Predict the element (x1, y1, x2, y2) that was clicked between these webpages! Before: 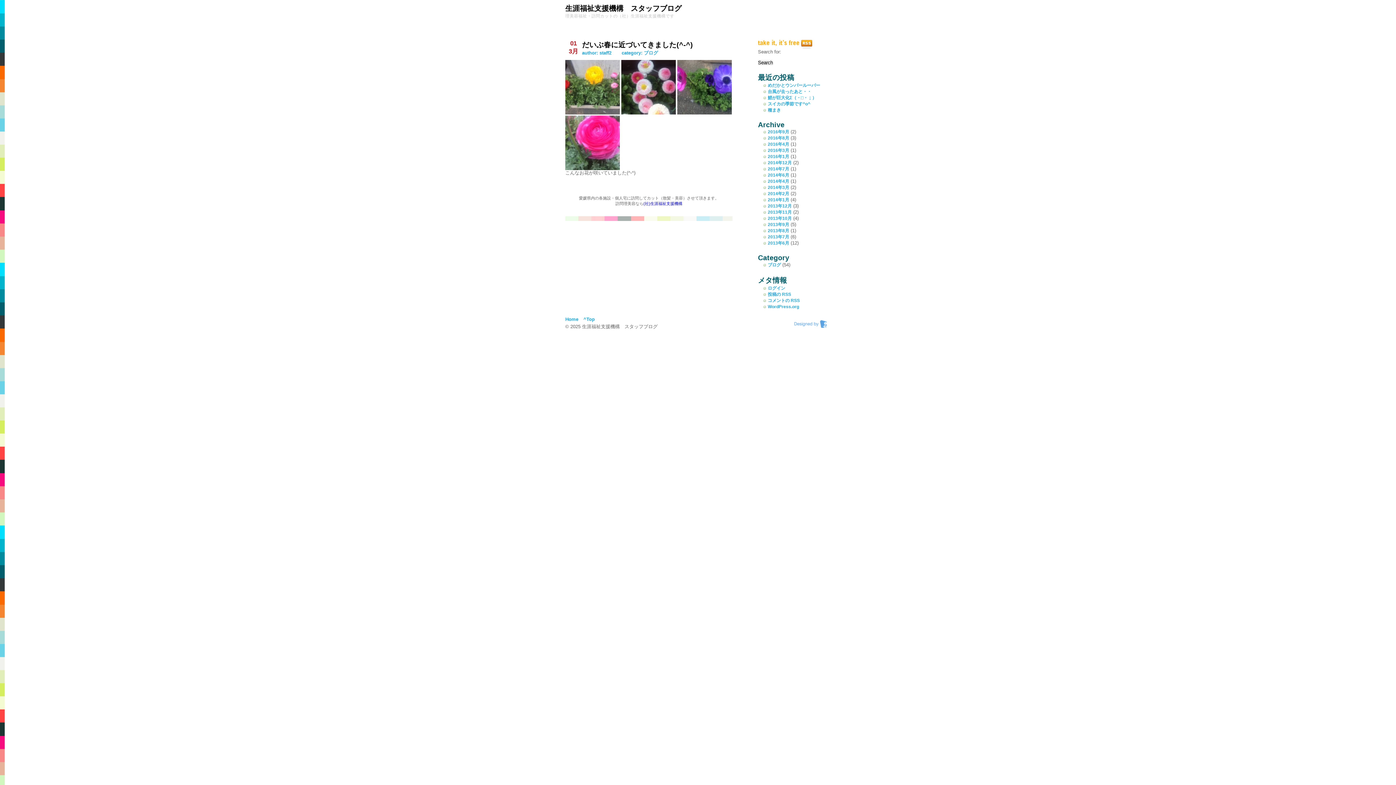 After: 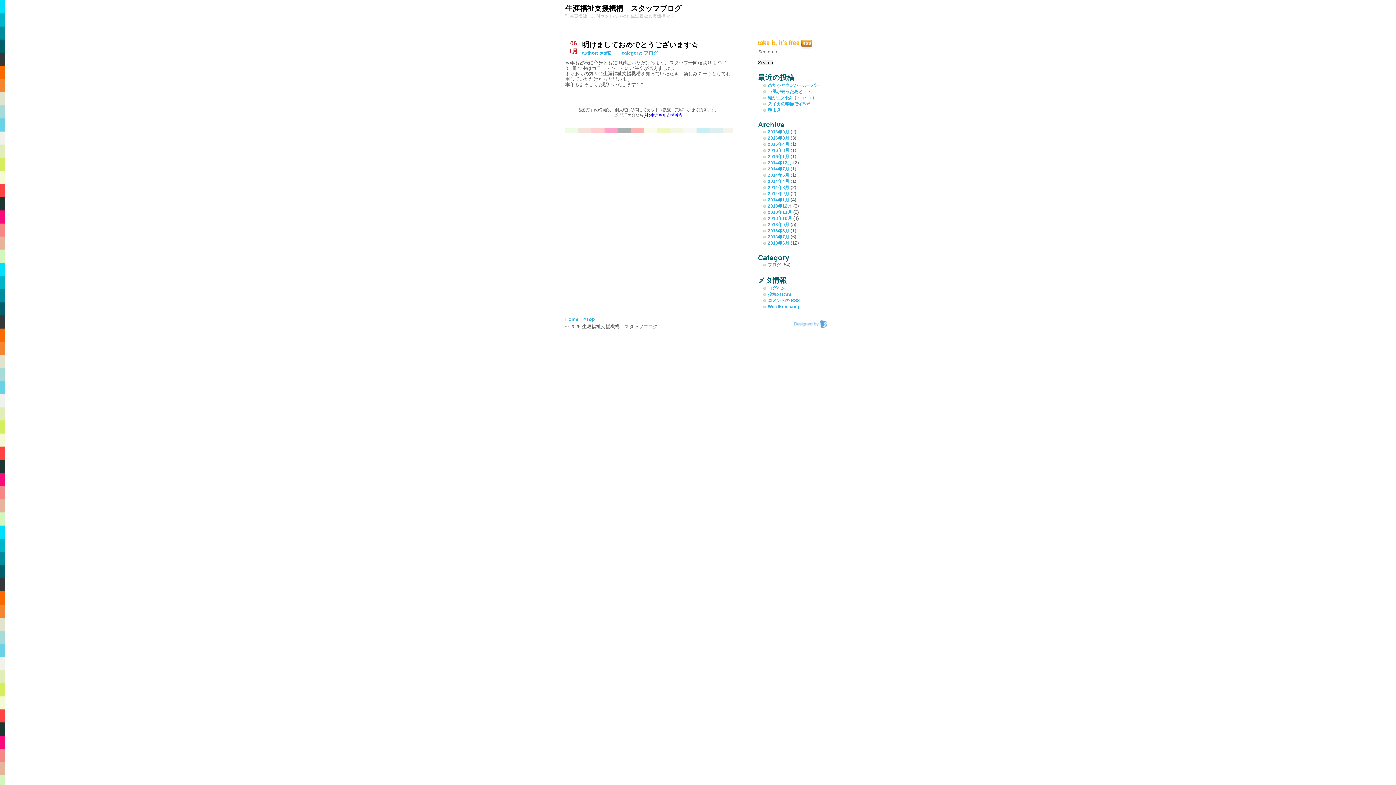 Action: bbox: (763, 154, 789, 159) label: 2016年1月